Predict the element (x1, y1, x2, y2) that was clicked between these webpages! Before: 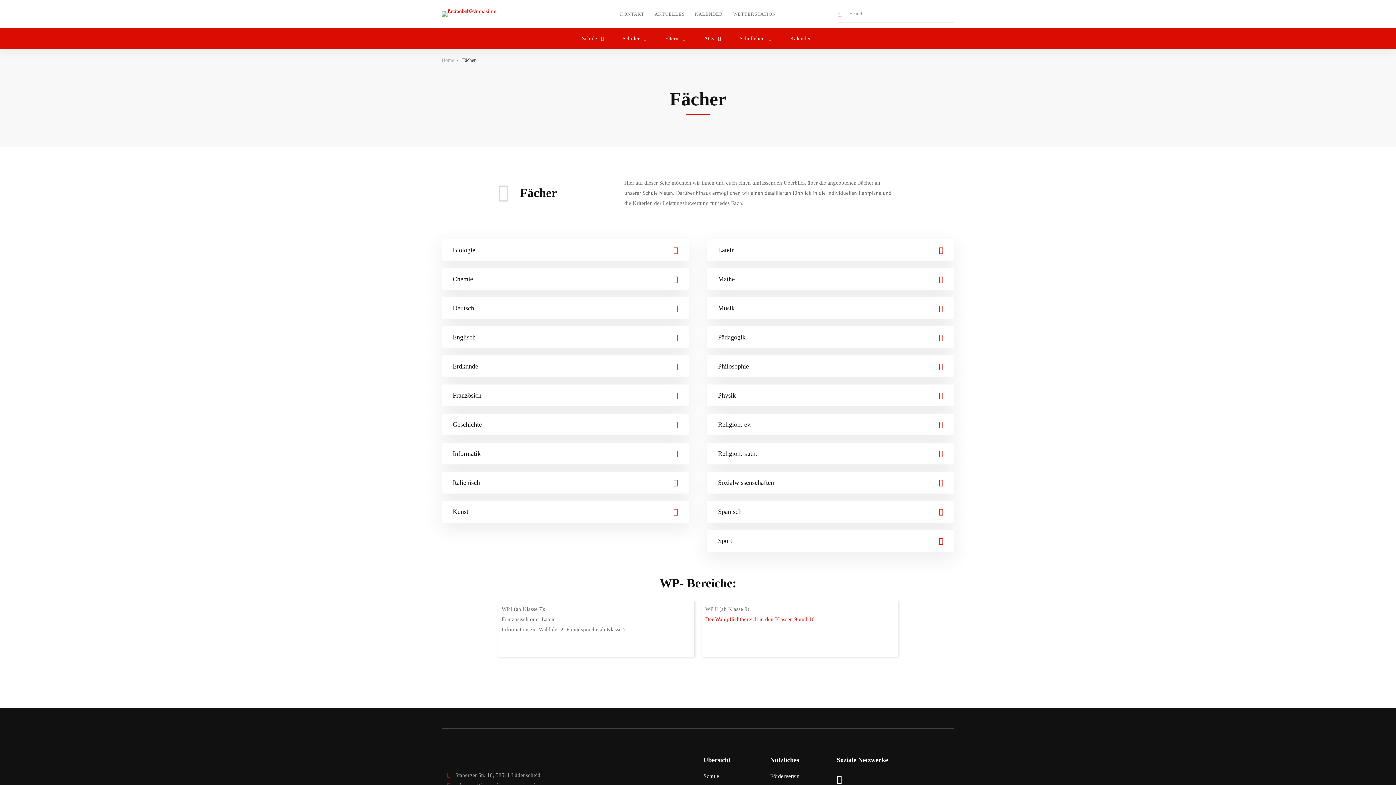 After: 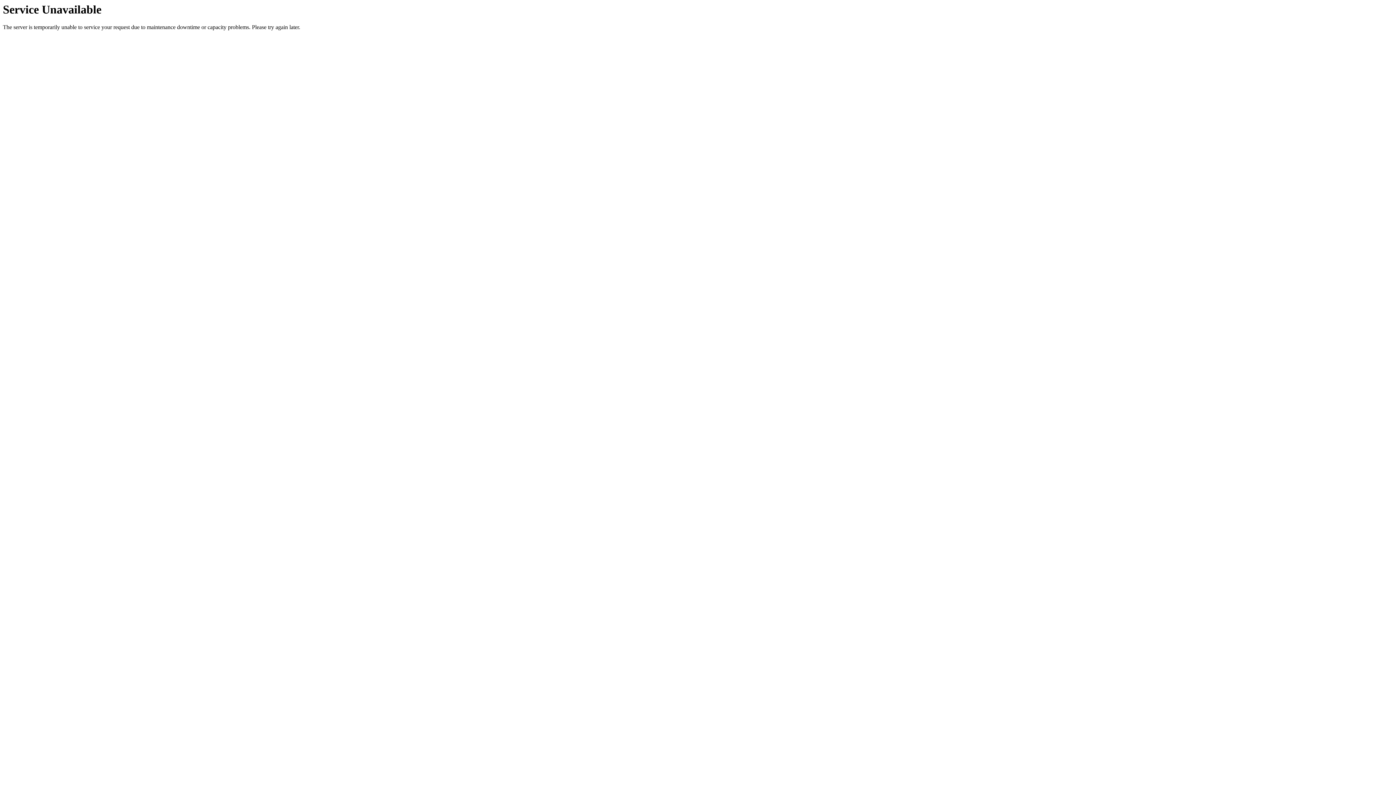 Action: label: WETTERSTATION bbox: (728, 4, 780, 24)